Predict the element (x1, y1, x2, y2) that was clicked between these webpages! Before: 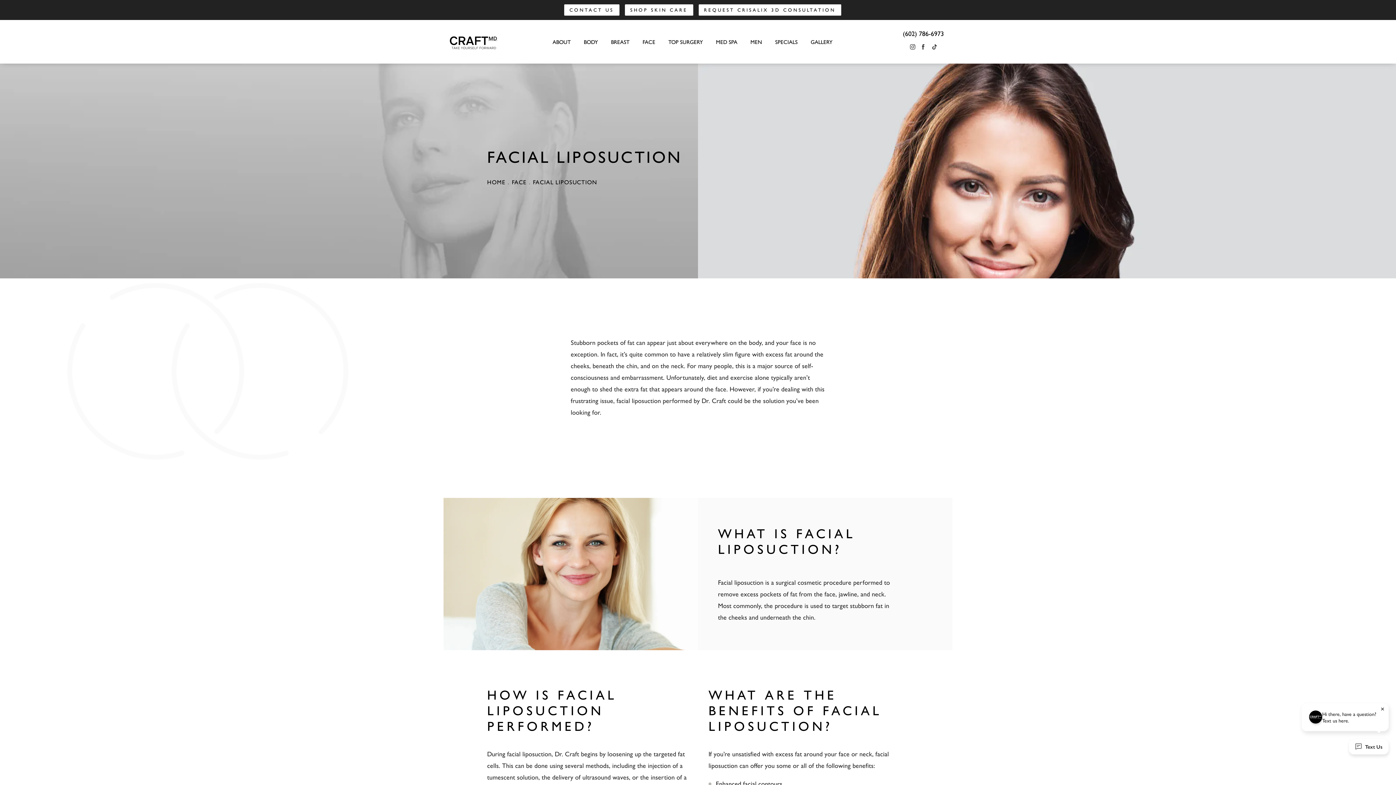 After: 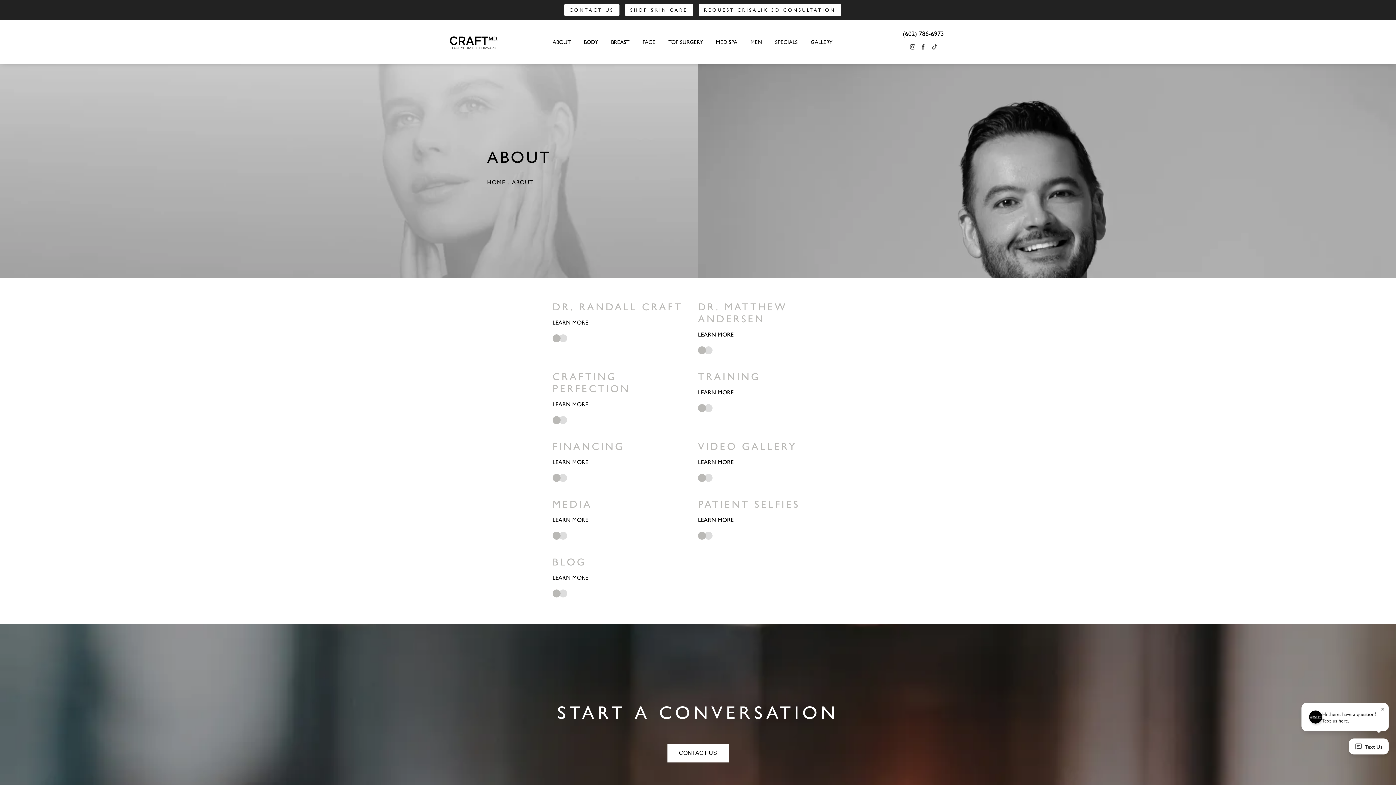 Action: bbox: (550, 34, 572, 49) label: ABOUT